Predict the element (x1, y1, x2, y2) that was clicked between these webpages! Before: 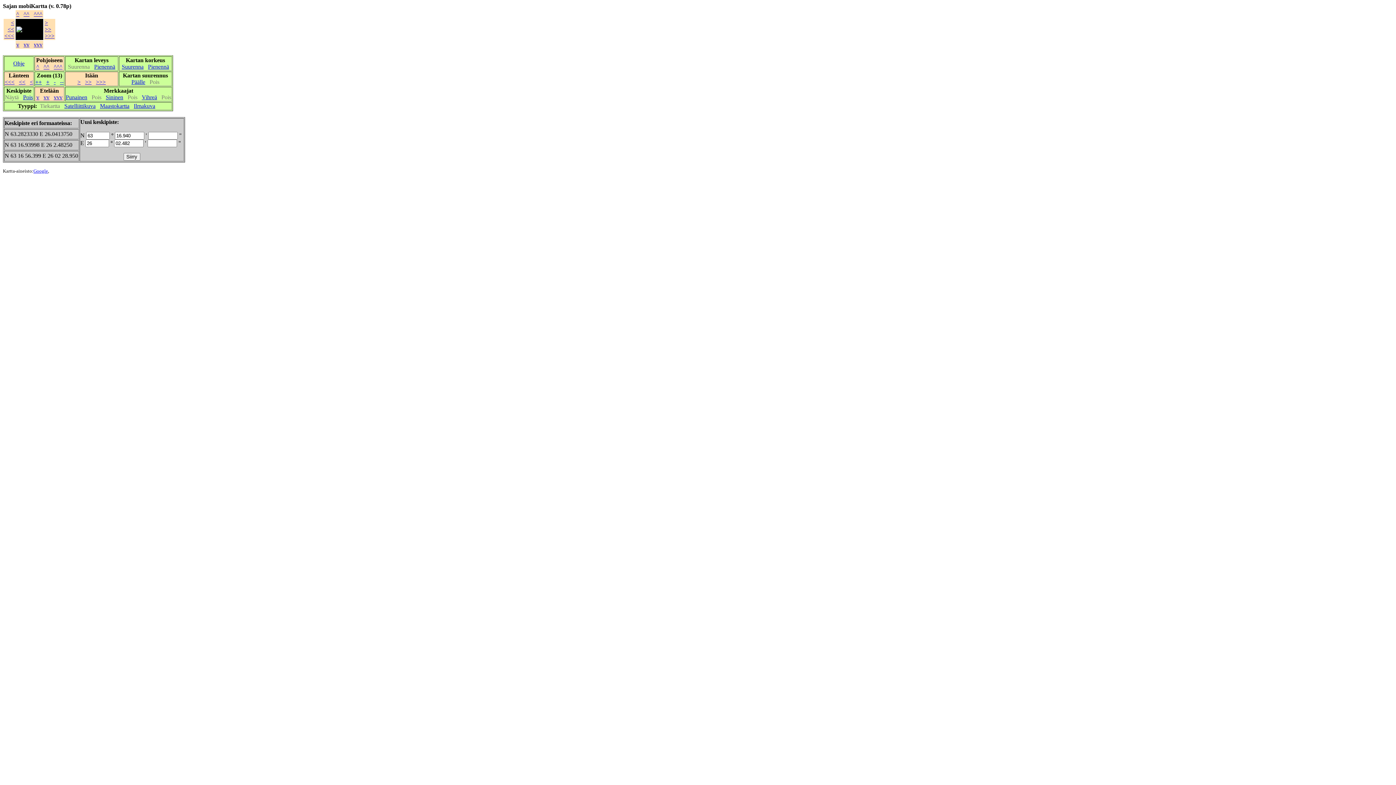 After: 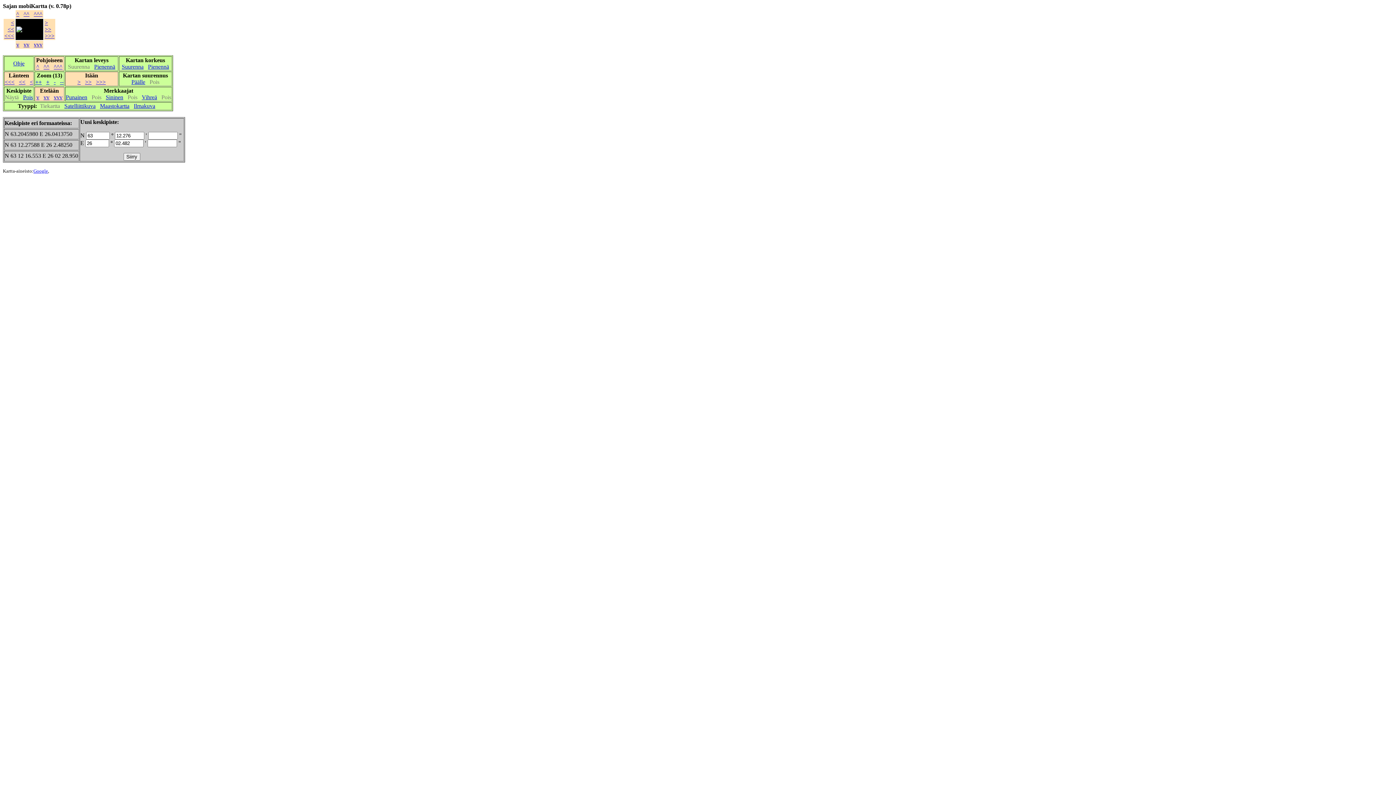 Action: bbox: (53, 94, 62, 100) label: vvv